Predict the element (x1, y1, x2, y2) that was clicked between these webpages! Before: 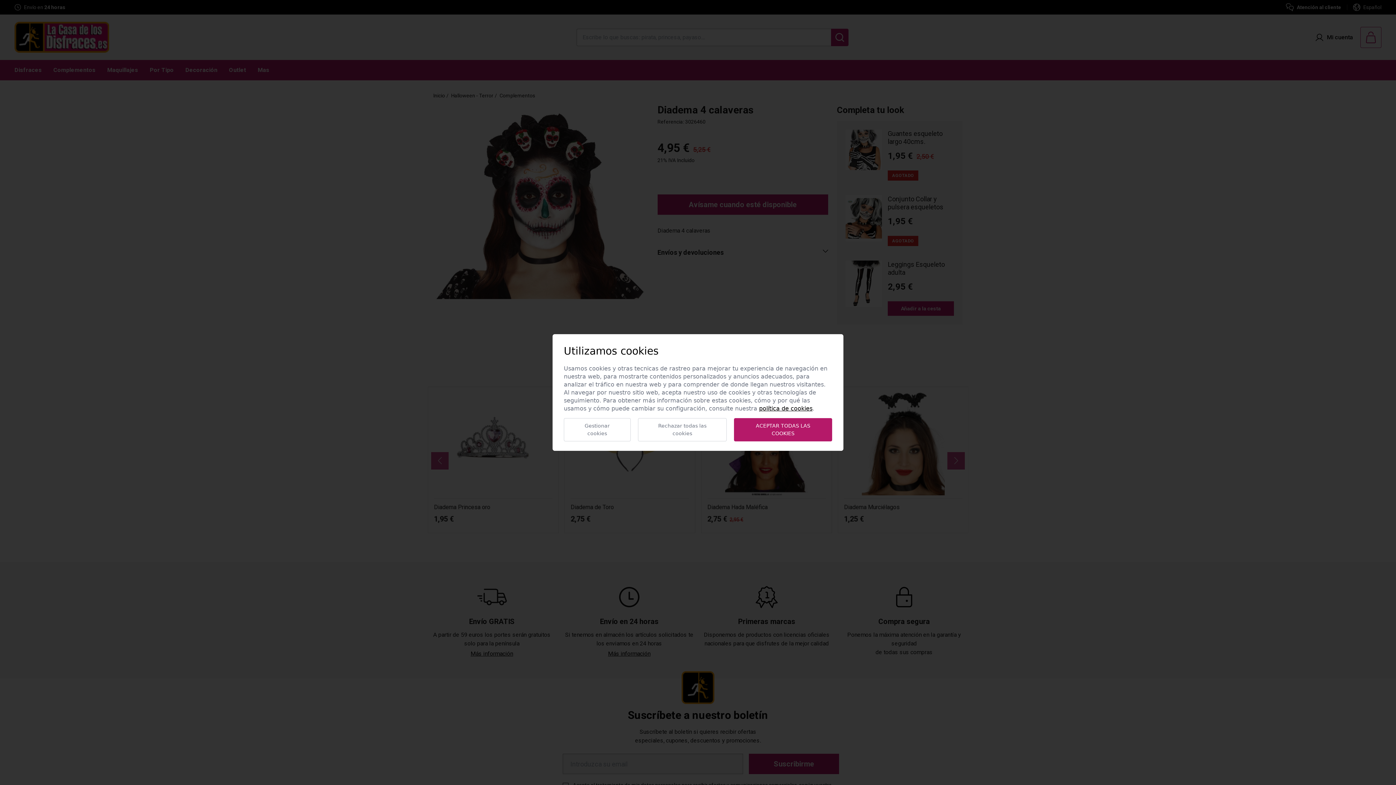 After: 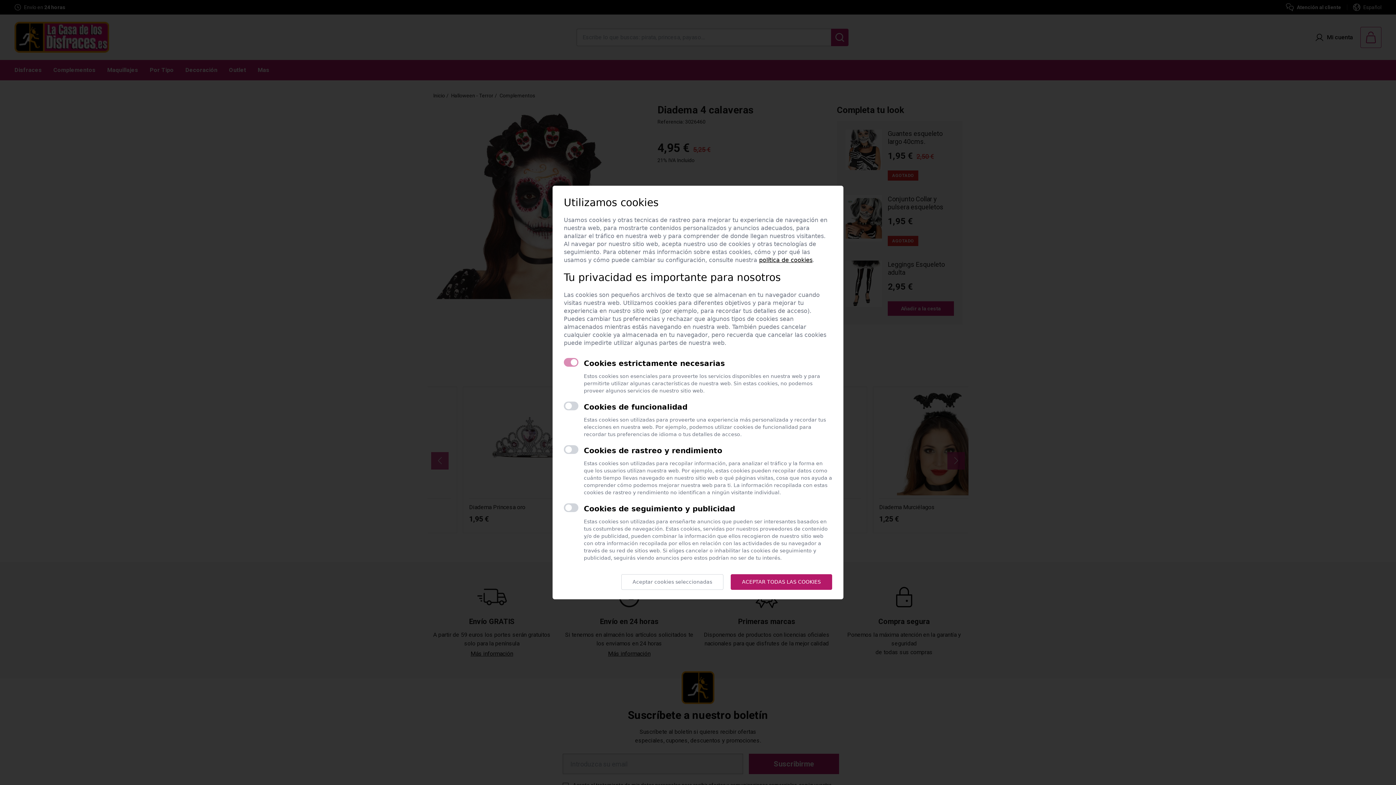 Action: bbox: (564, 418, 630, 441) label: Gestionar cookies